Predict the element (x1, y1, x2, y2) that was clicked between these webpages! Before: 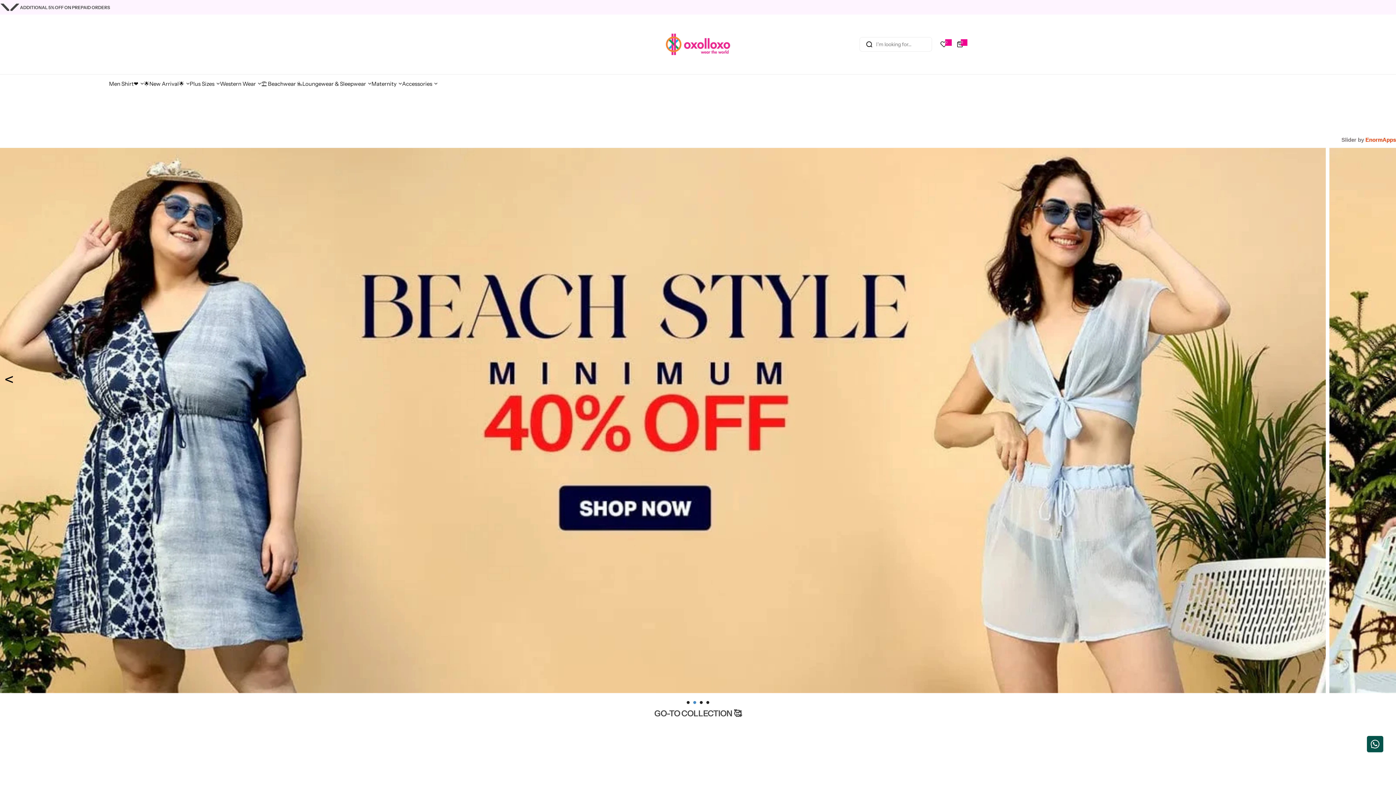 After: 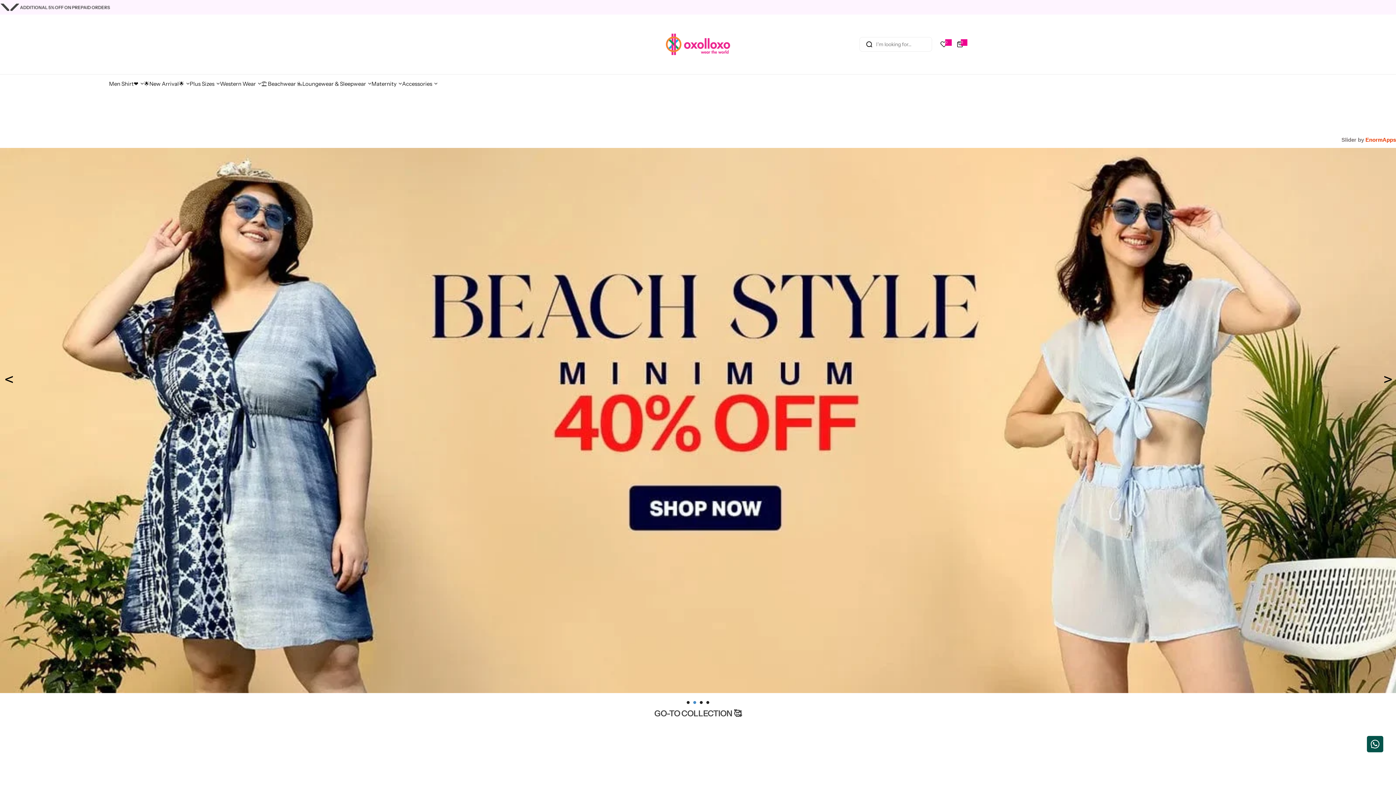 Action: bbox: (693, 701, 696, 704) label: 2